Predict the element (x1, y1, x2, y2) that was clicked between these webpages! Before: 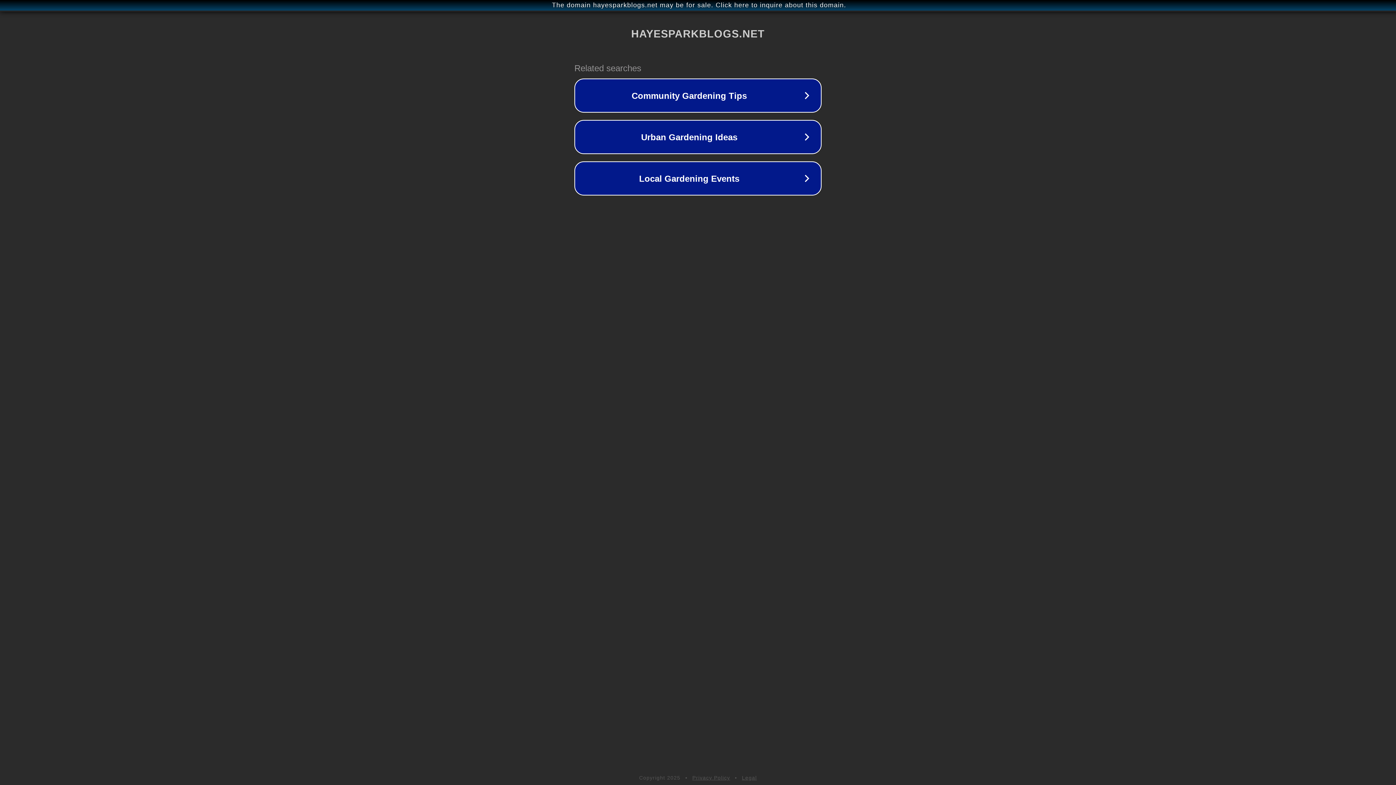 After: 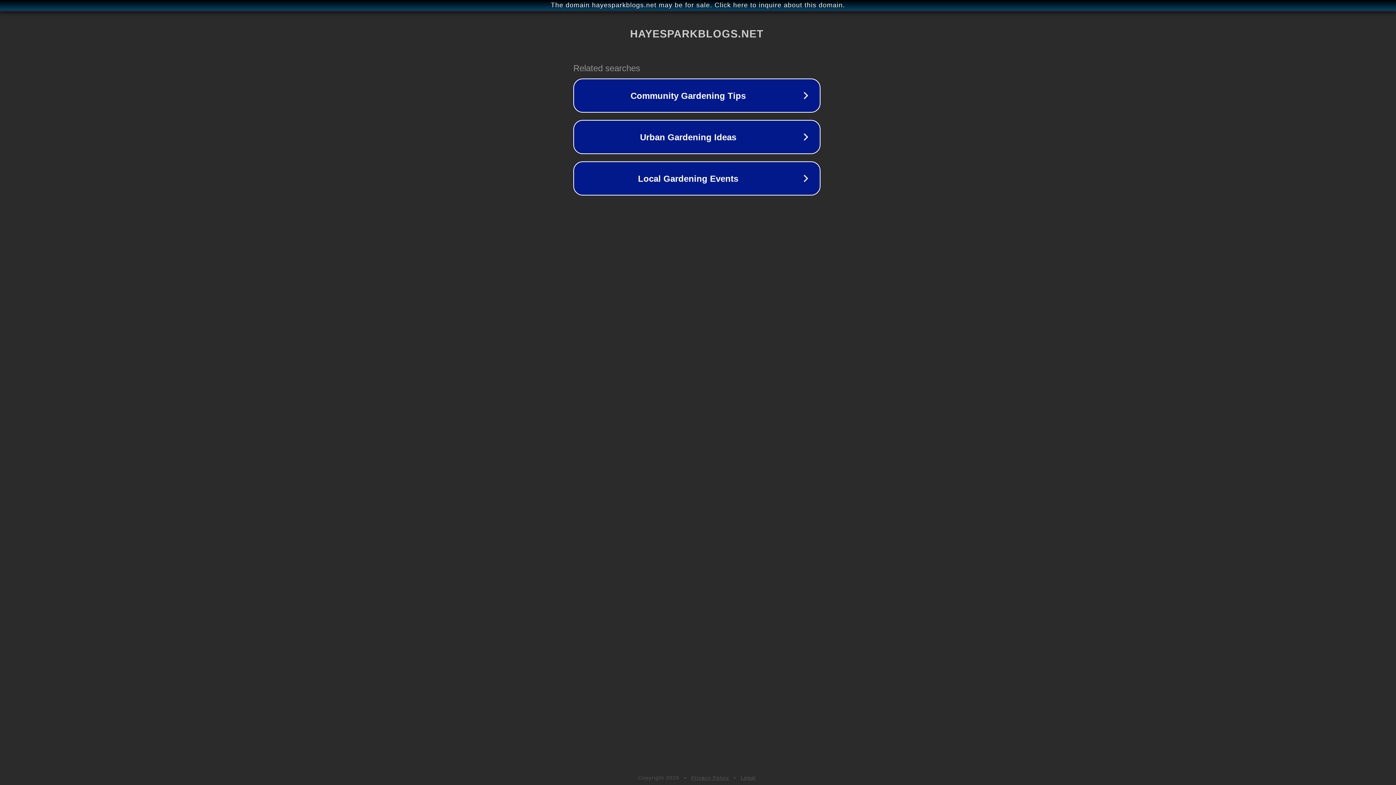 Action: bbox: (1, 1, 1397, 9) label: The domain hayesparkblogs.net may be for sale. Click here to inquire about this domain.